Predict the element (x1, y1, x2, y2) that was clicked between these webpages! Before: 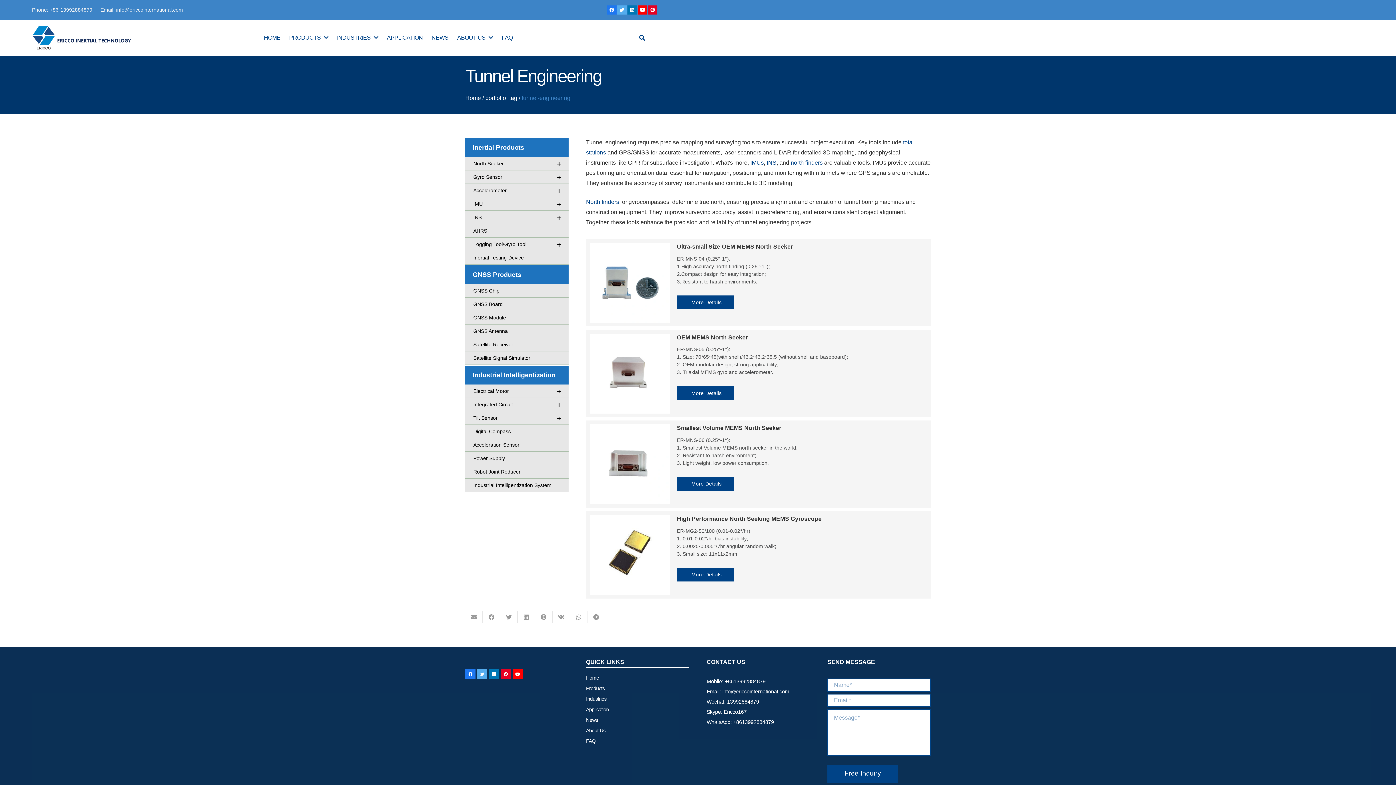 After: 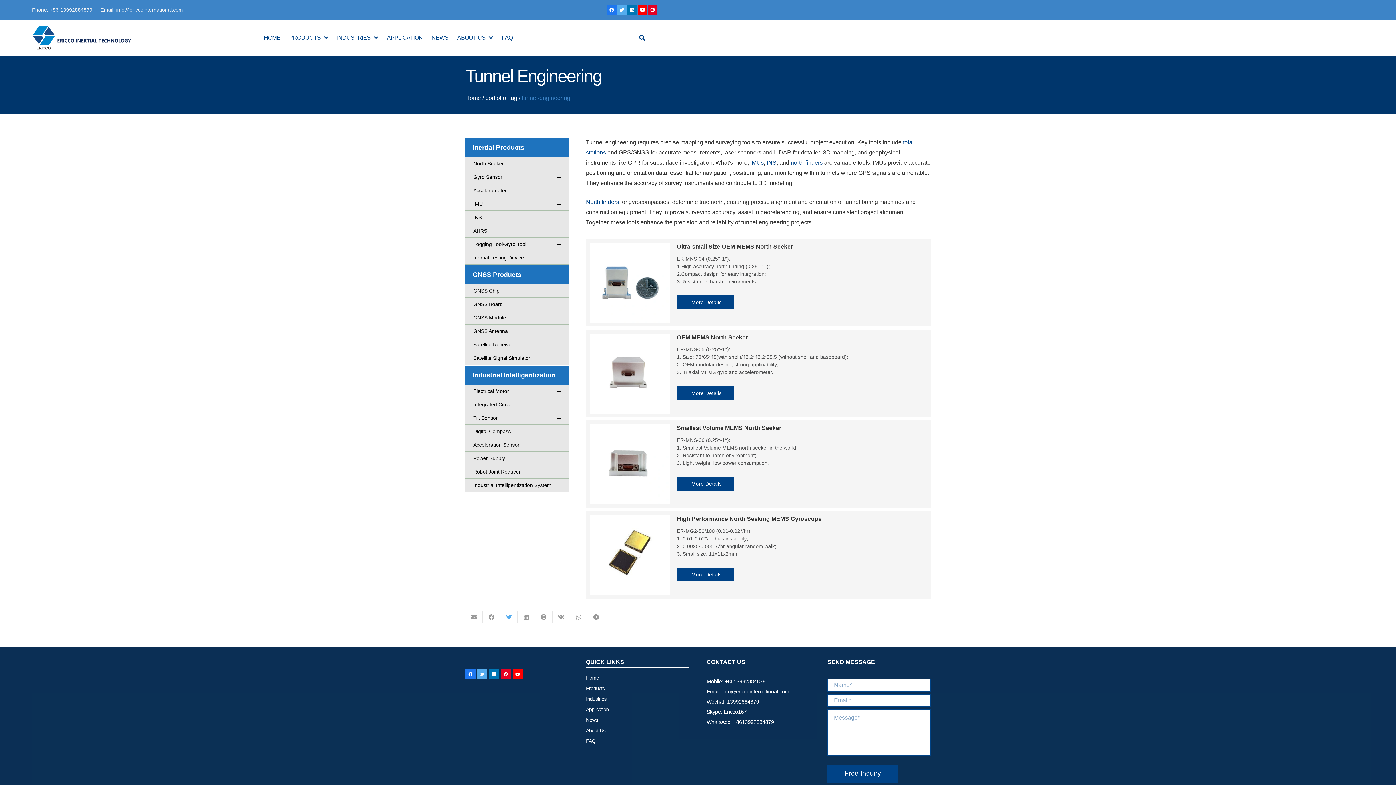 Action: bbox: (500, 611, 517, 623) label: Tweet this